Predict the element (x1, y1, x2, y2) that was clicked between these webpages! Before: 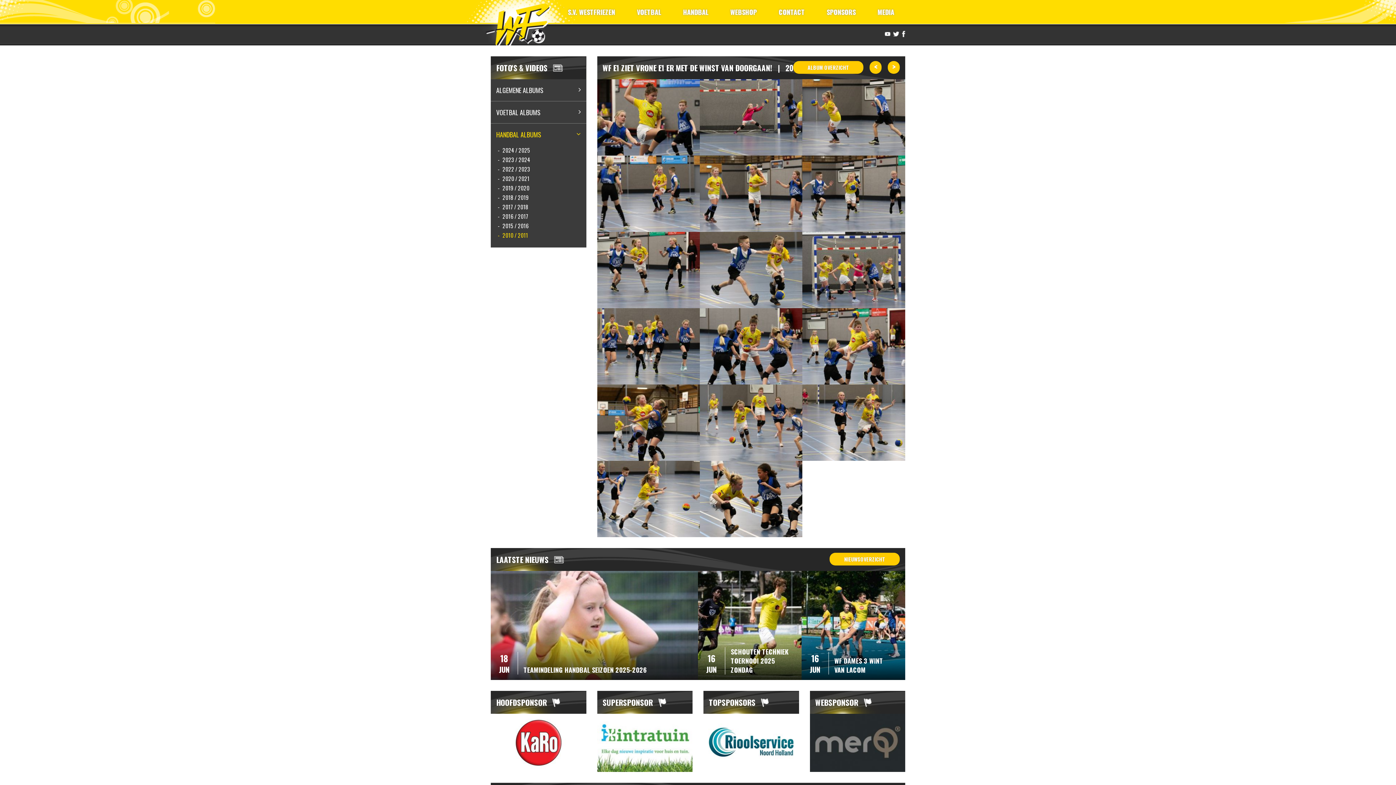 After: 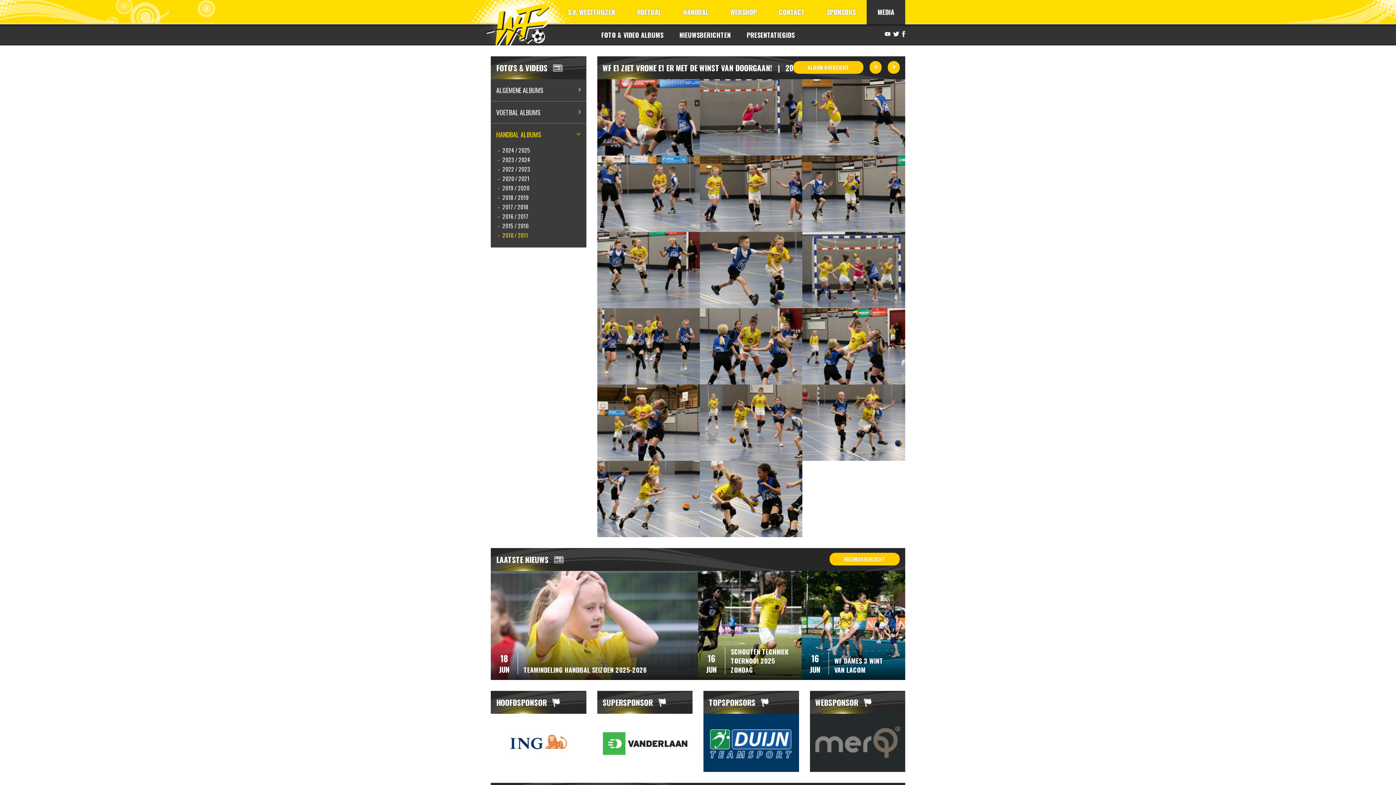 Action: label: MEDIA bbox: (872, 0, 900, 24)